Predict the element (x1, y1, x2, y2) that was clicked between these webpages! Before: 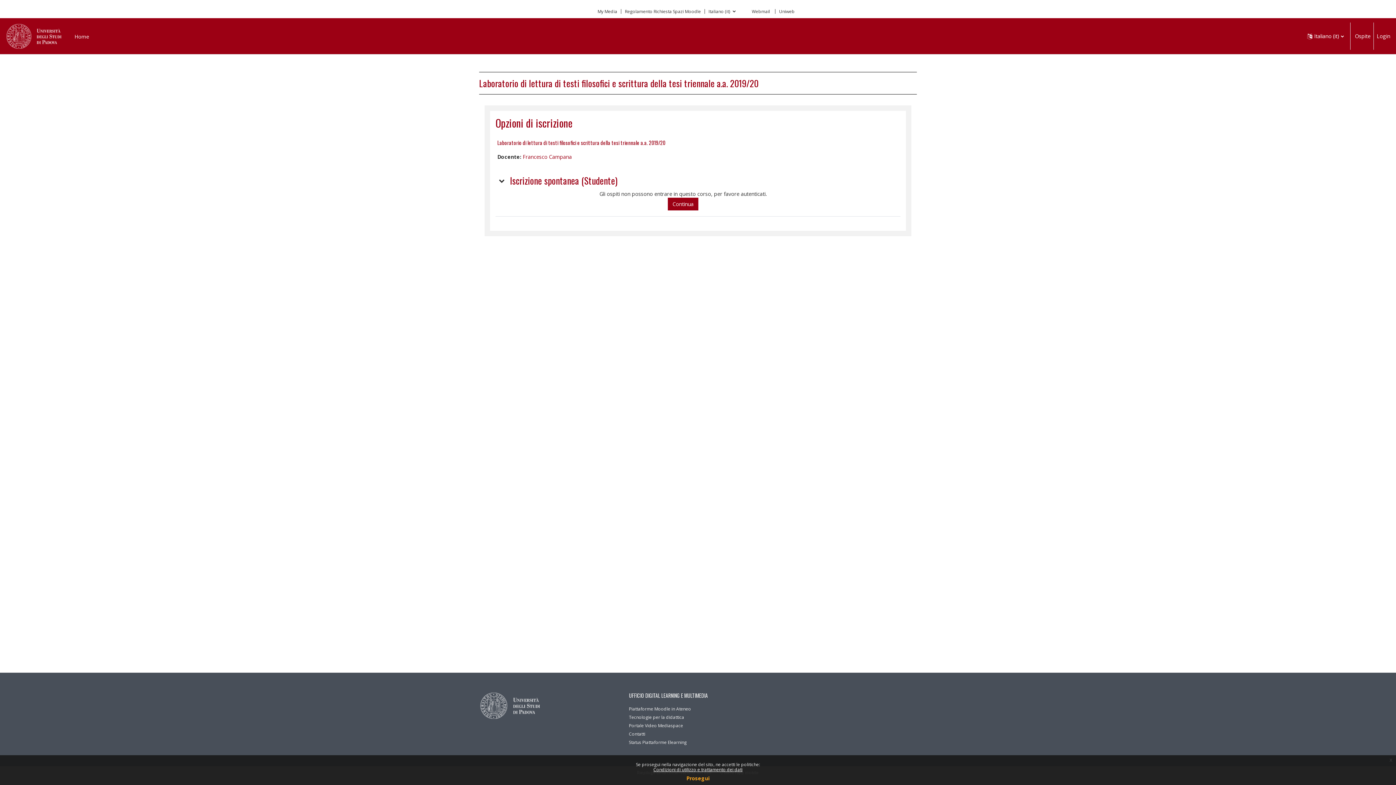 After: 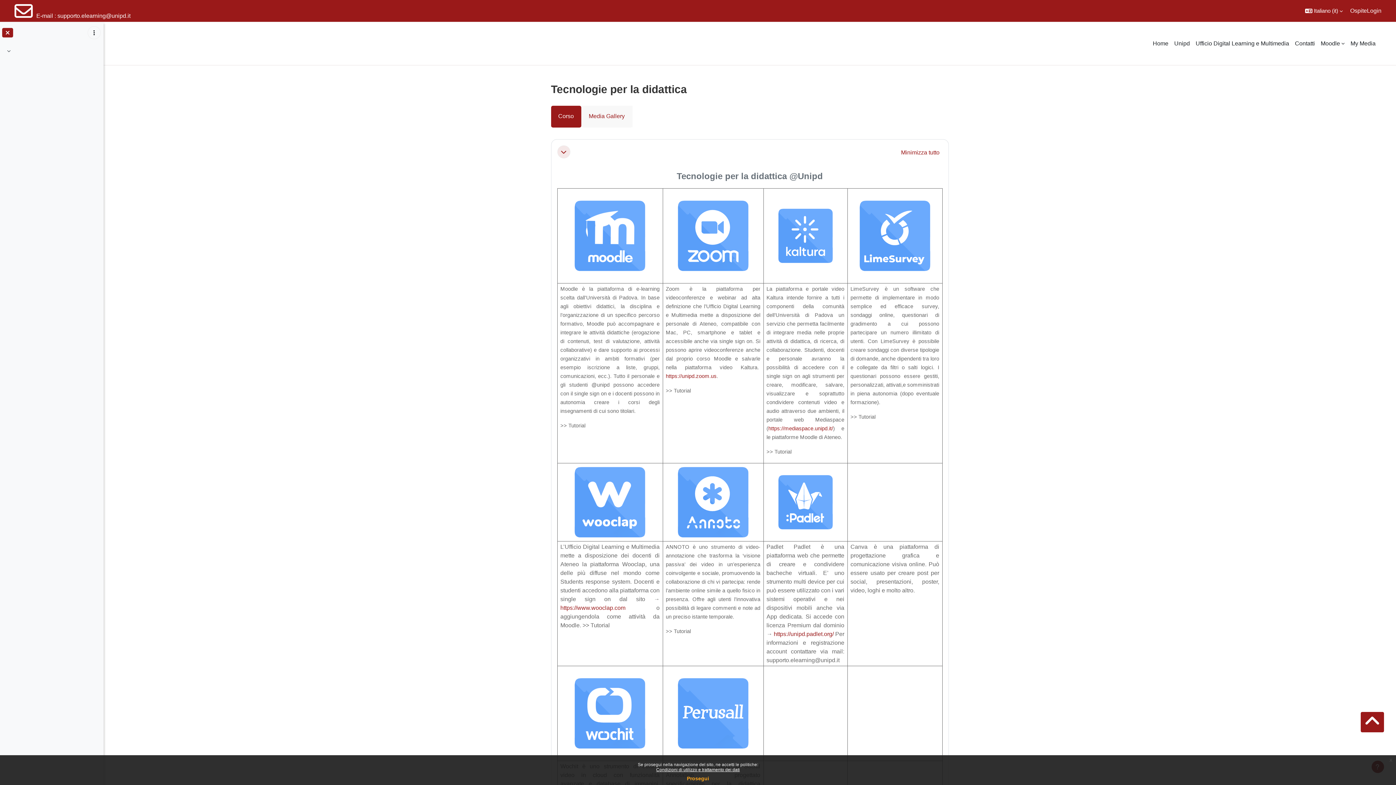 Action: label: Tecnologie per la didattica bbox: (629, 714, 684, 720)